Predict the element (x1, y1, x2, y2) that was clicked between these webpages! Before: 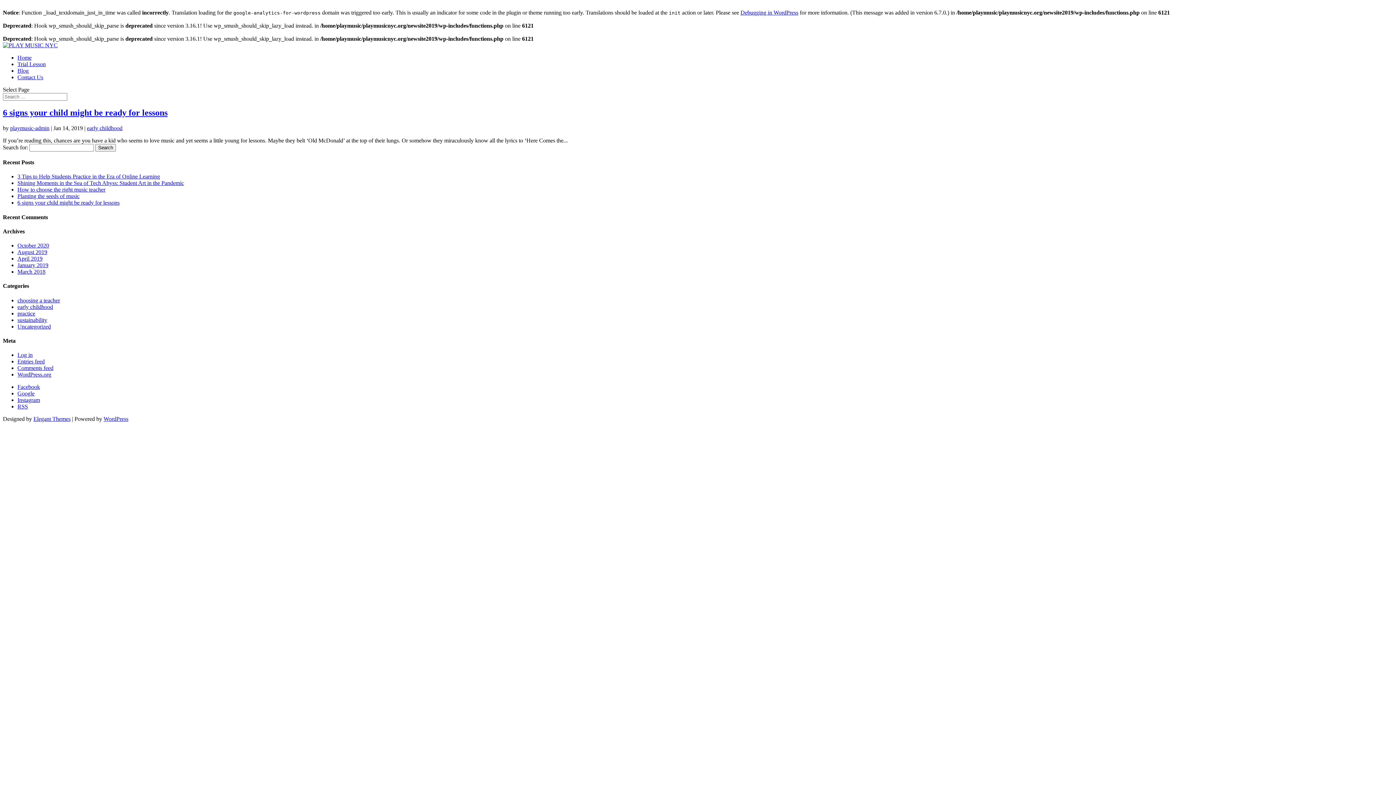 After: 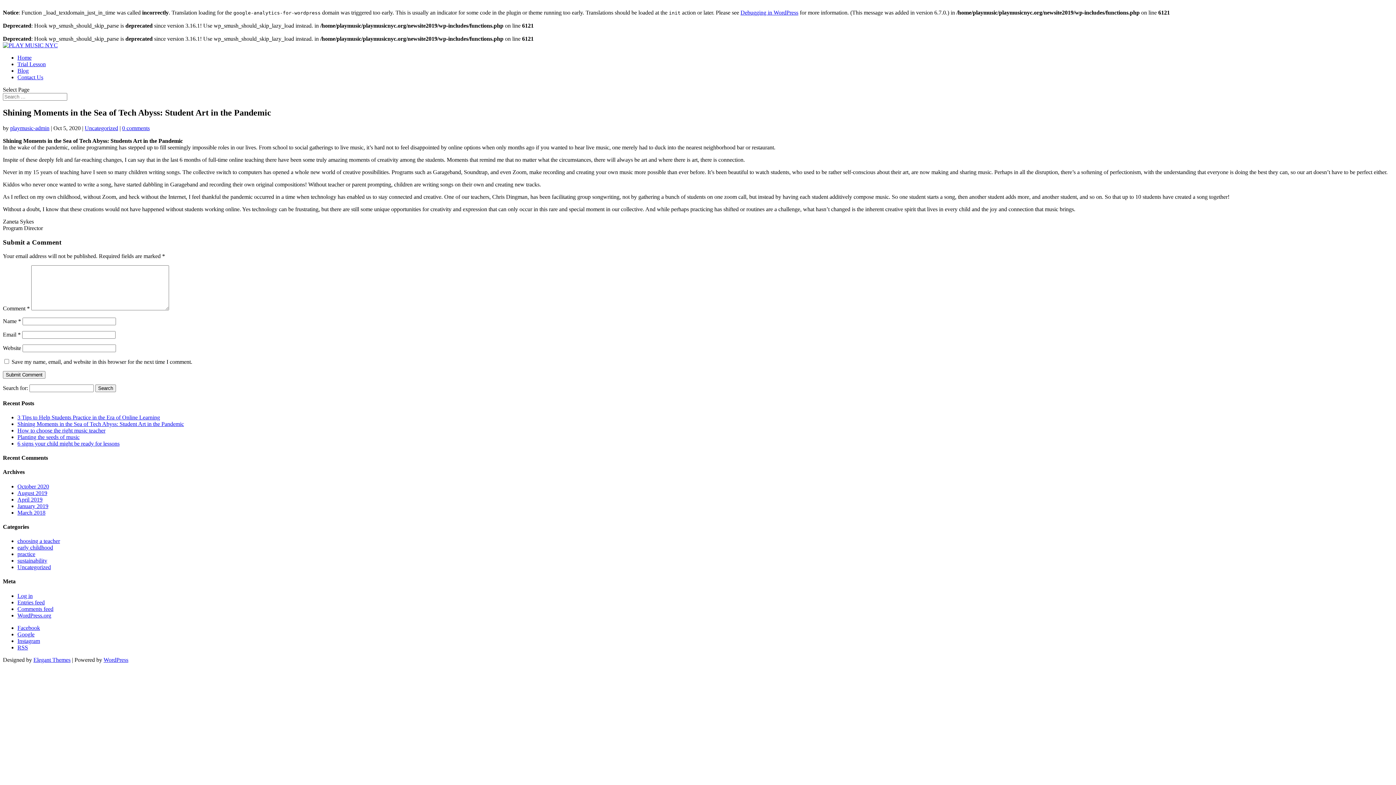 Action: bbox: (17, 180, 184, 186) label: Shining Moments in the Sea of Tech Abyss: Student Art in the Pandemic